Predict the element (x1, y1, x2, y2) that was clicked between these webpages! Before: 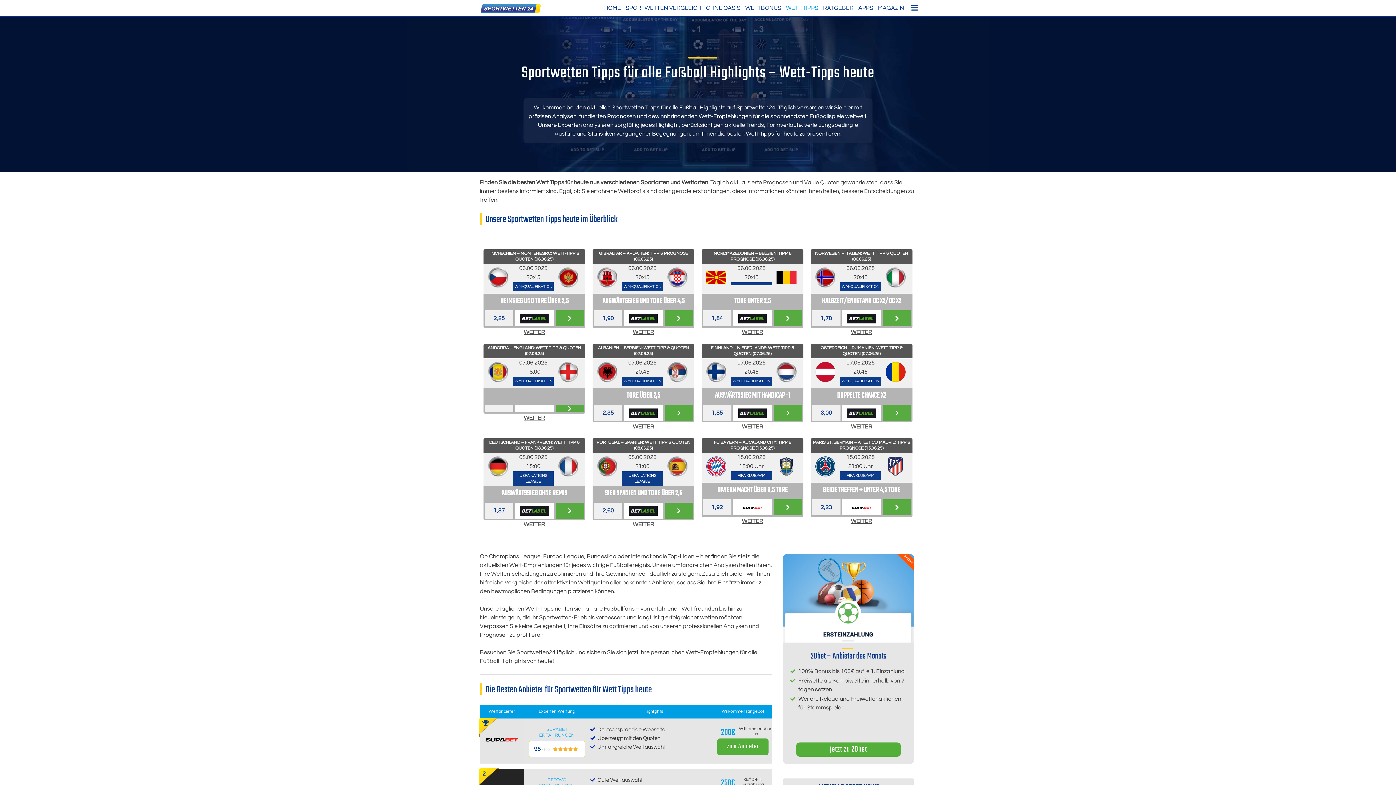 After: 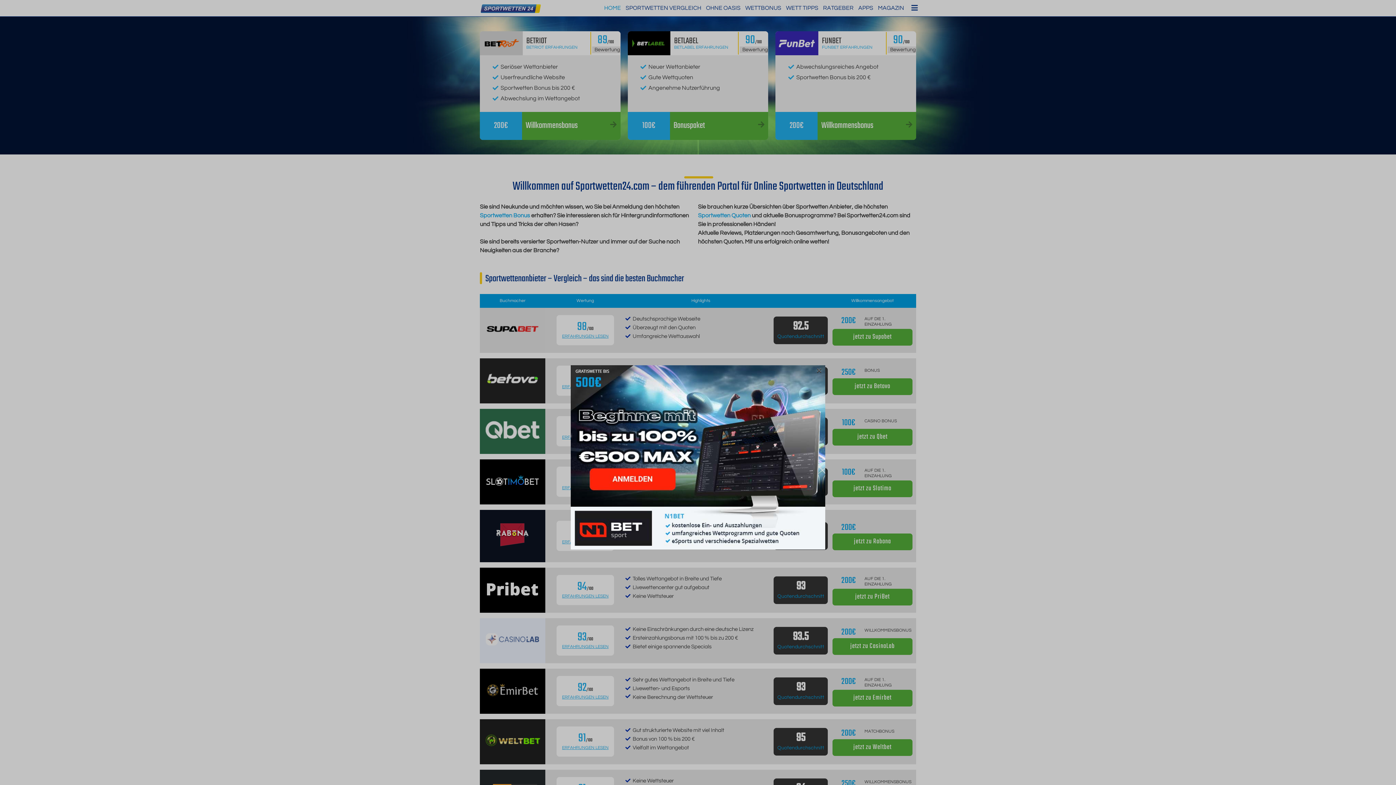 Action: bbox: (604, 3, 621, 12) label: HOME